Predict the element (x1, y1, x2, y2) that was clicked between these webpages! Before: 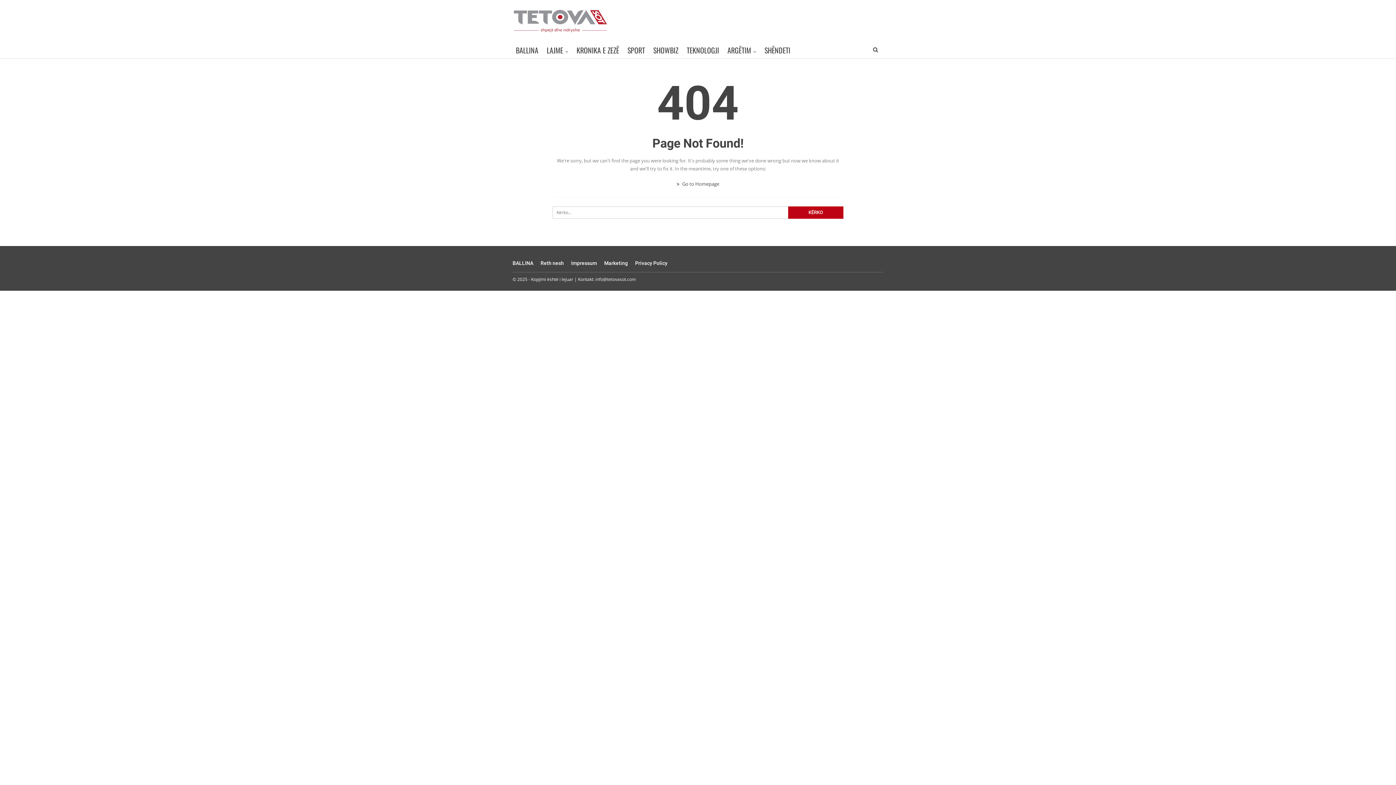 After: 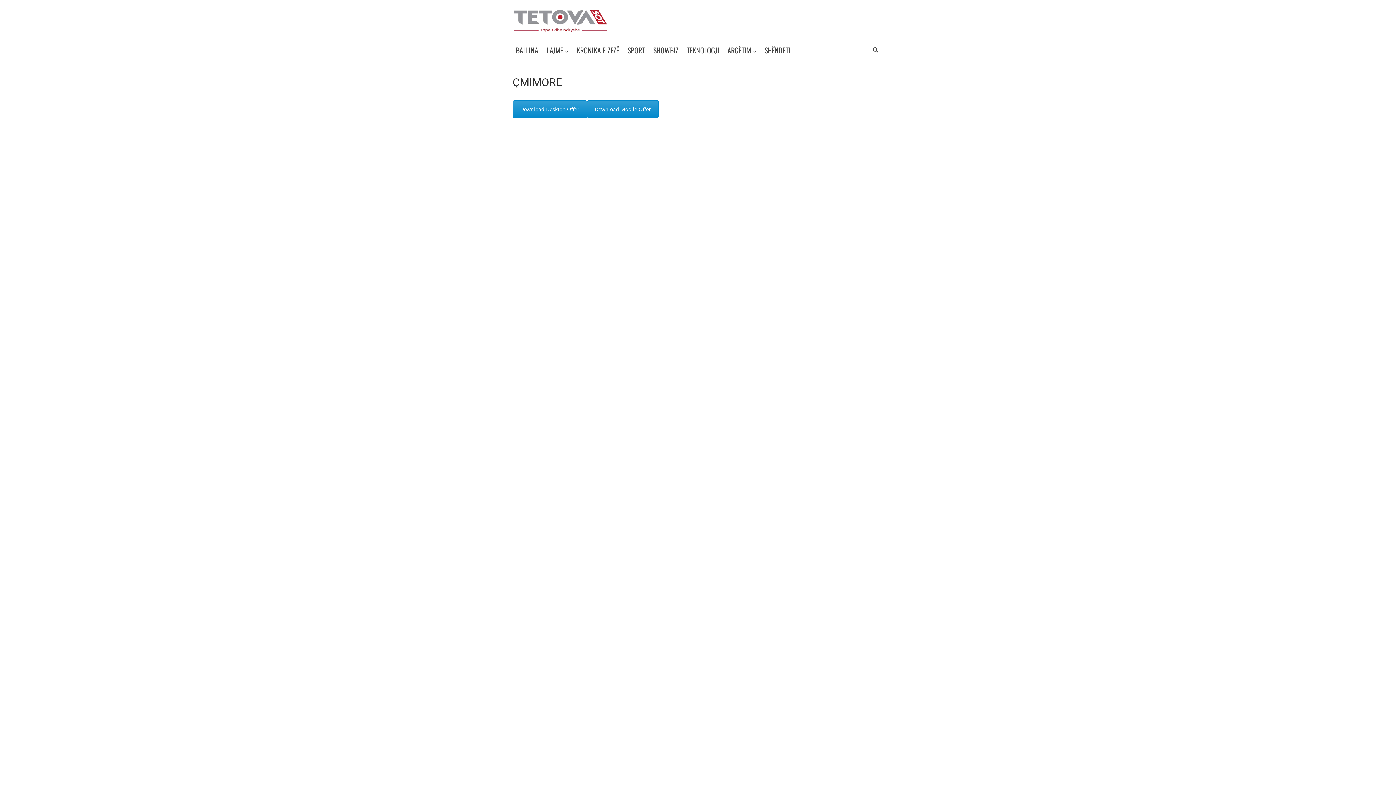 Action: label: Marketing bbox: (604, 260, 628, 266)